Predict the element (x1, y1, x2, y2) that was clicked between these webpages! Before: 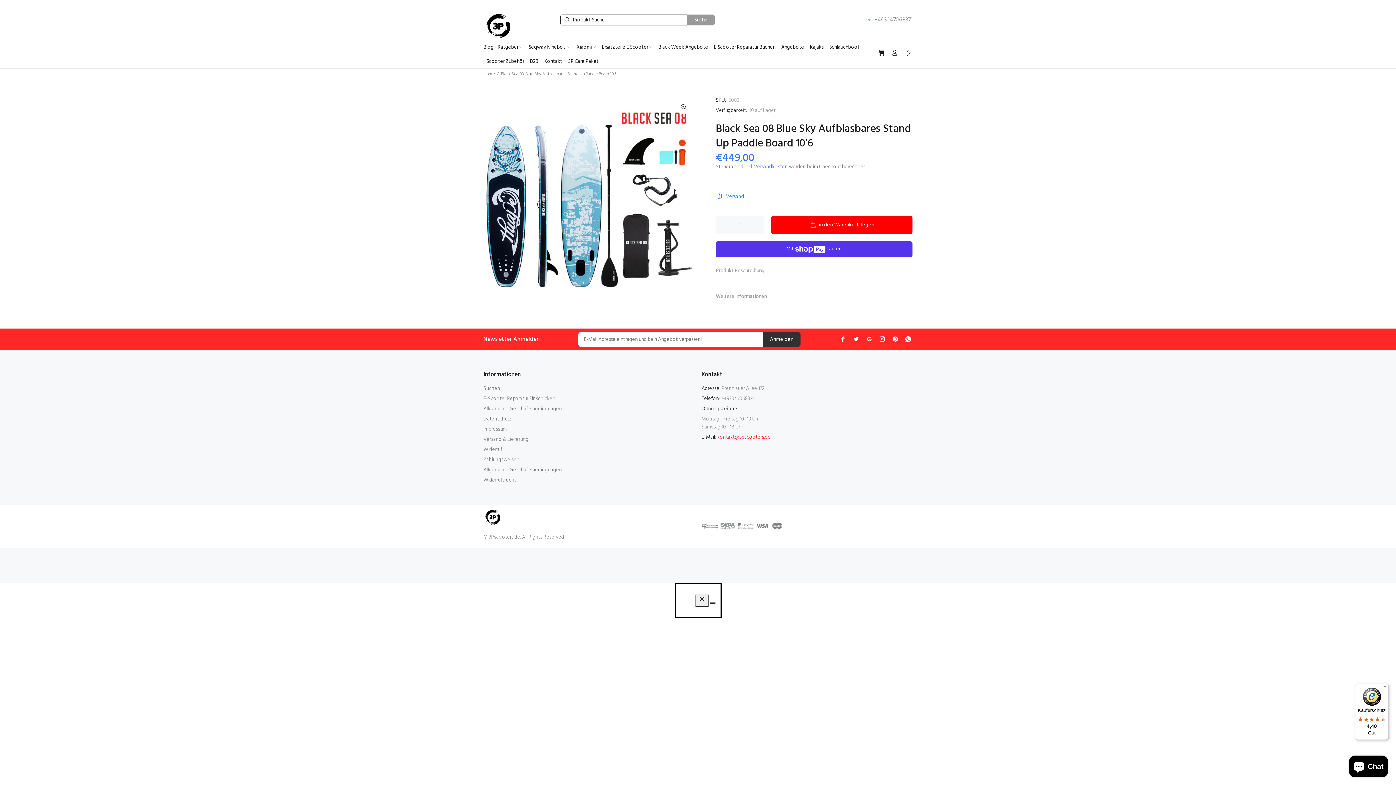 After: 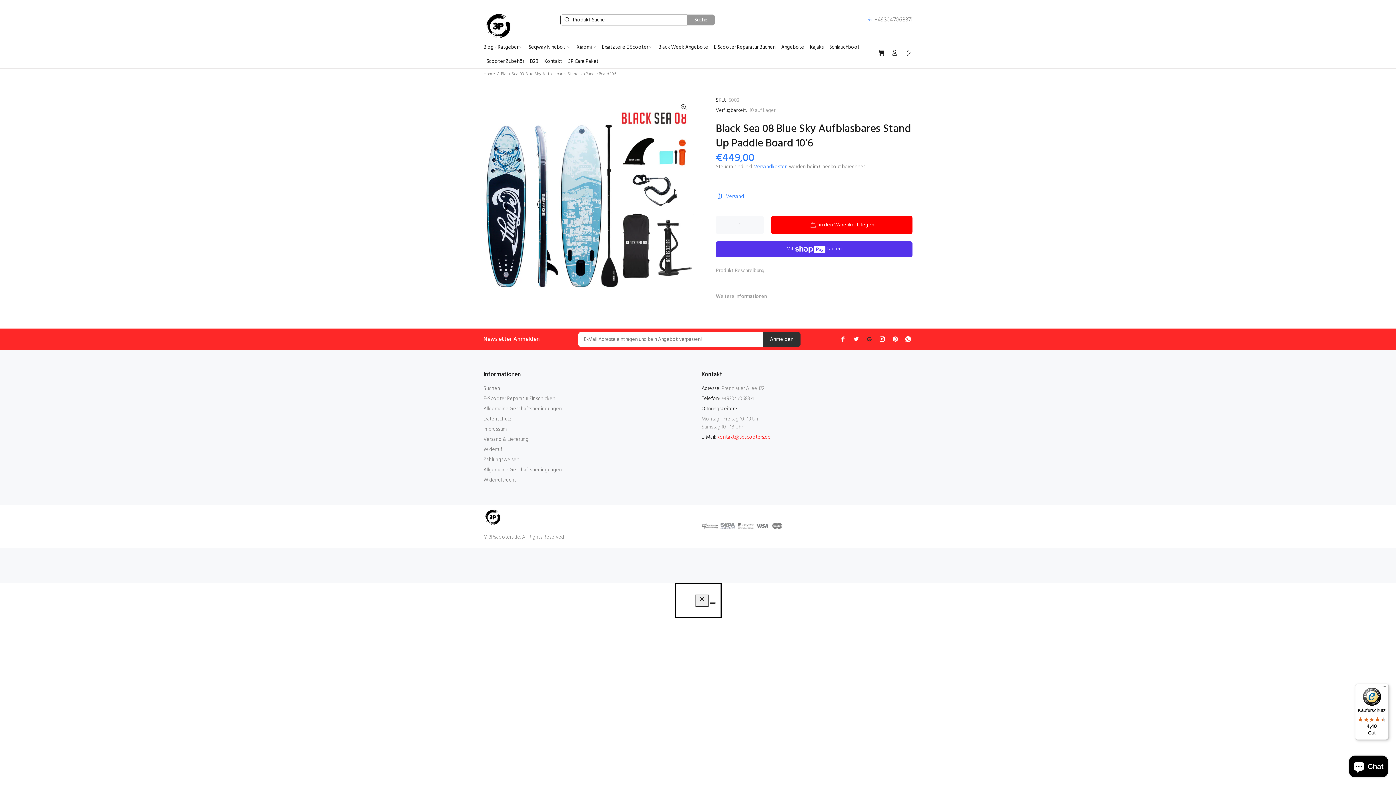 Action: bbox: (864, 334, 874, 343)